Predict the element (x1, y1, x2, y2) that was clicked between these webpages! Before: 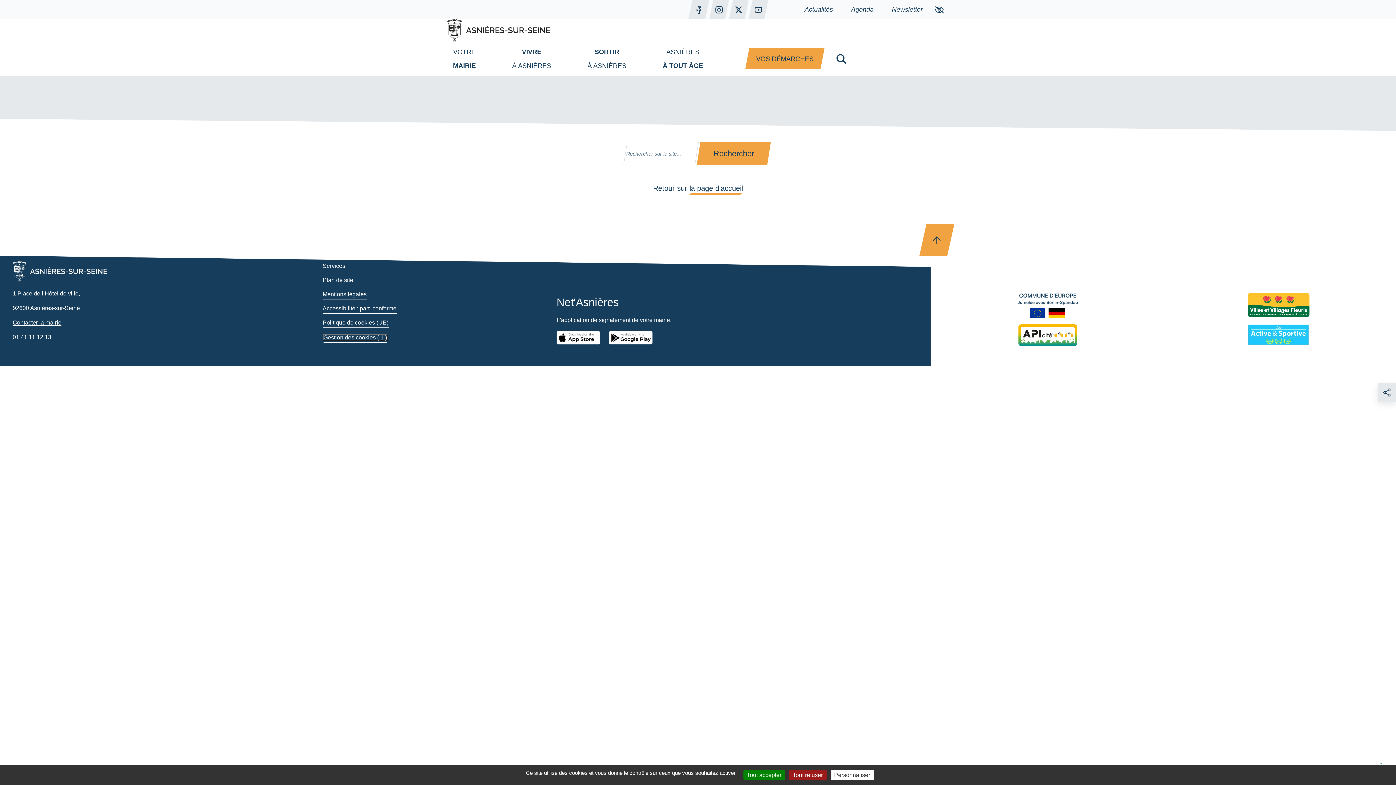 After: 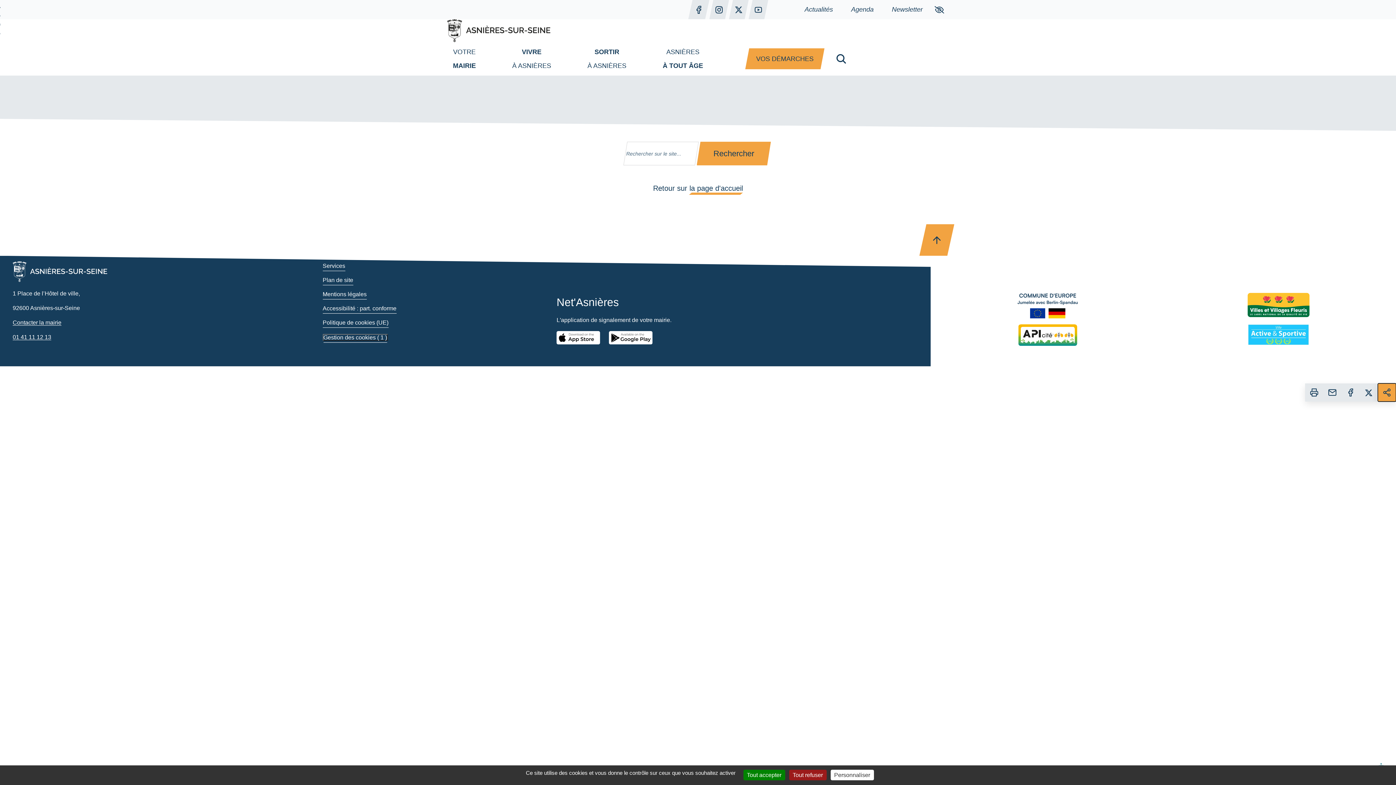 Action: bbox: (1378, 383, 1396, 401) label: Choisir un réseau sociaux